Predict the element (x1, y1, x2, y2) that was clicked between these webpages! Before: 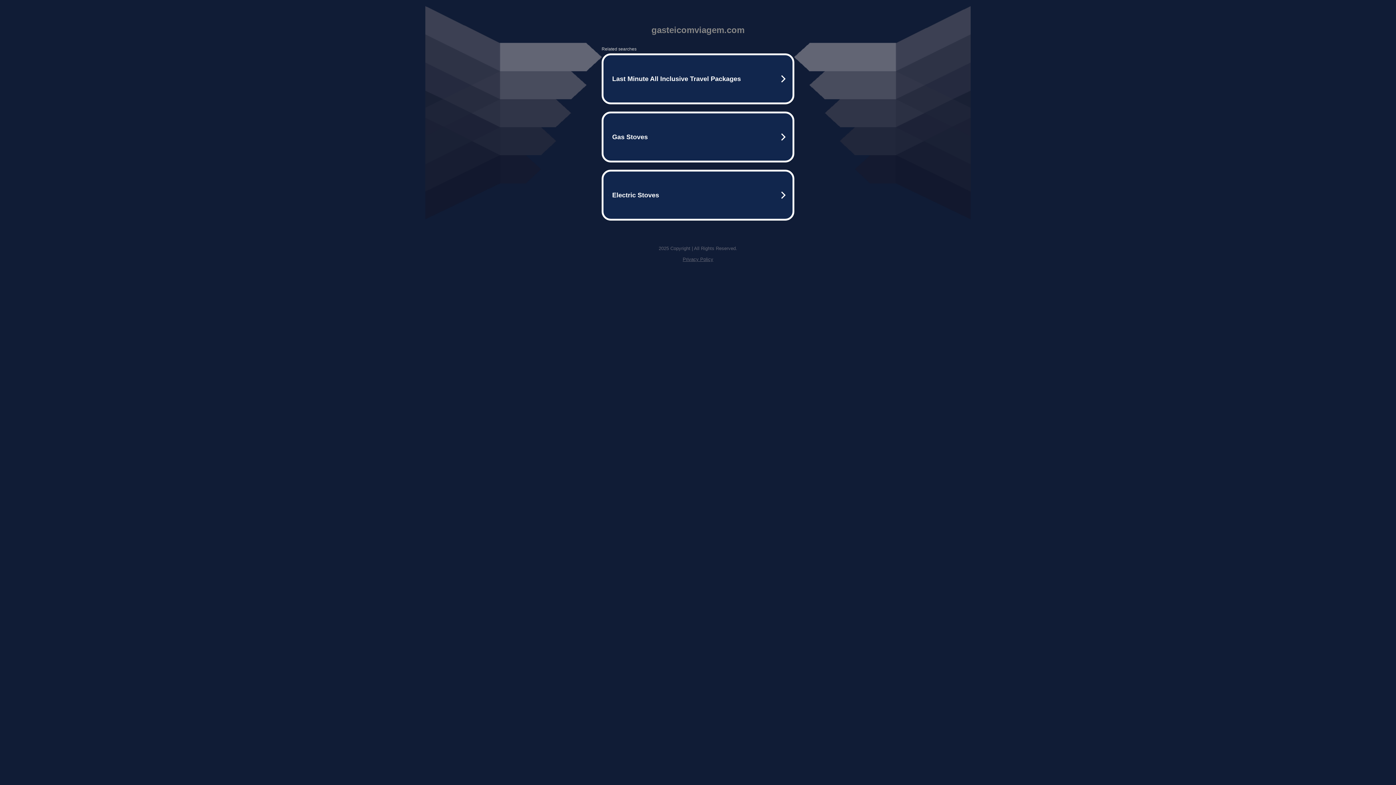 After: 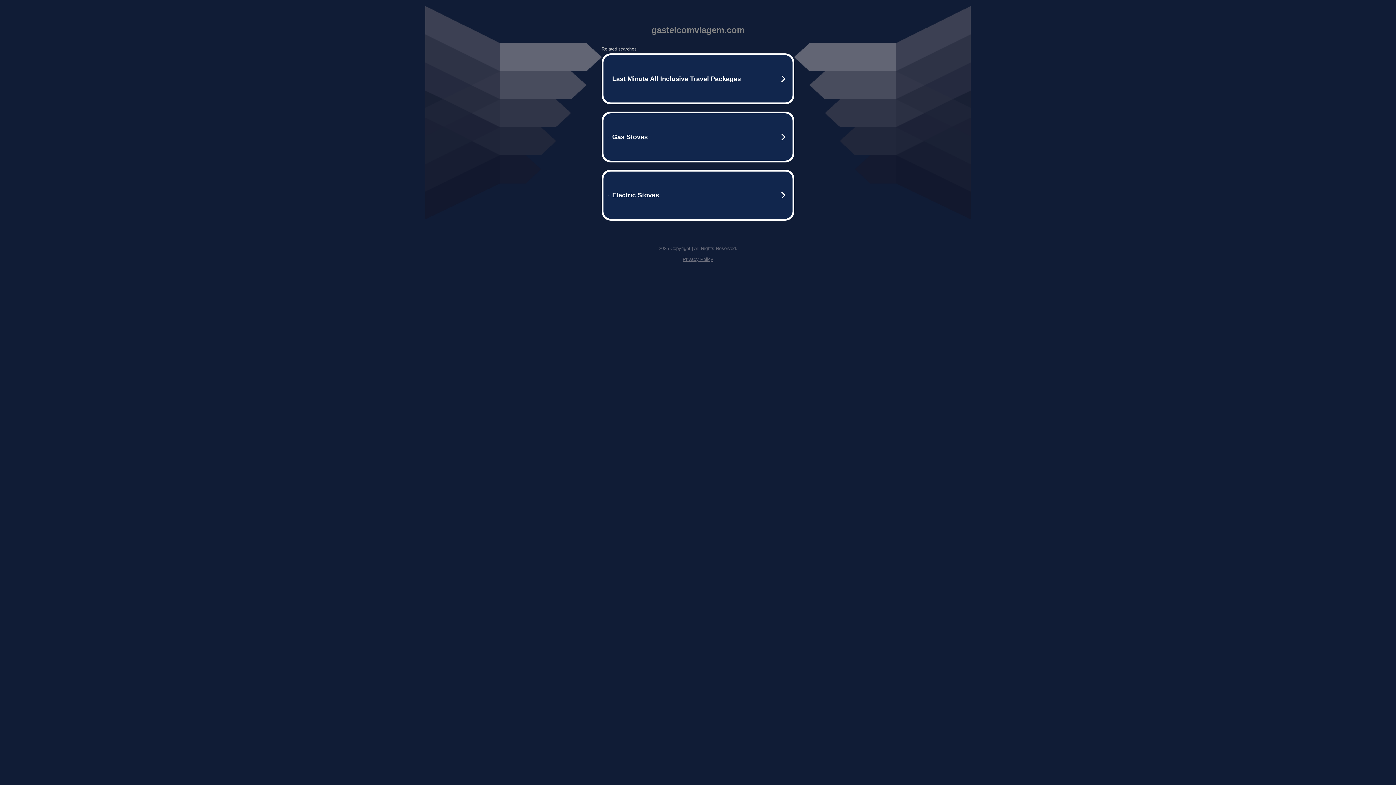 Action: bbox: (682, 256, 713, 262) label: Privacy Policy